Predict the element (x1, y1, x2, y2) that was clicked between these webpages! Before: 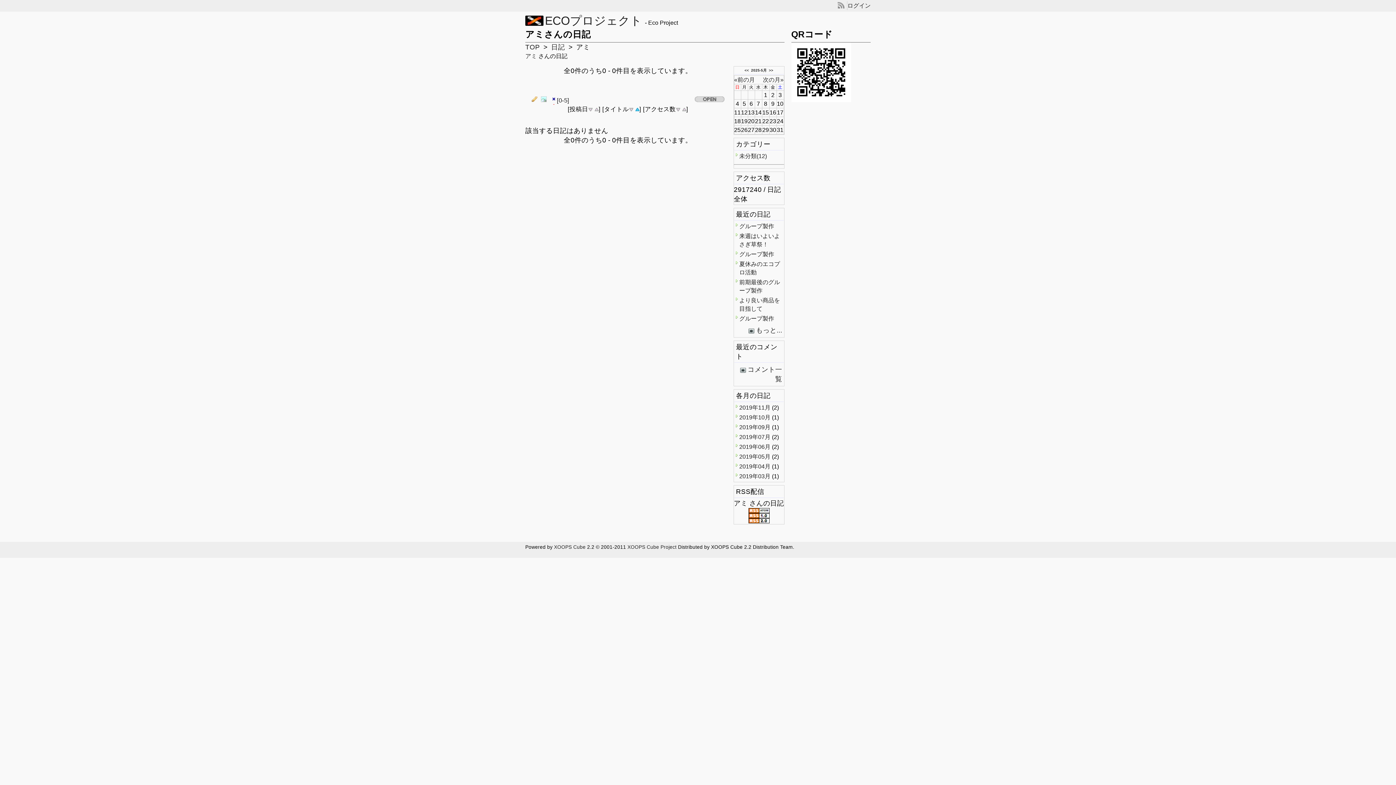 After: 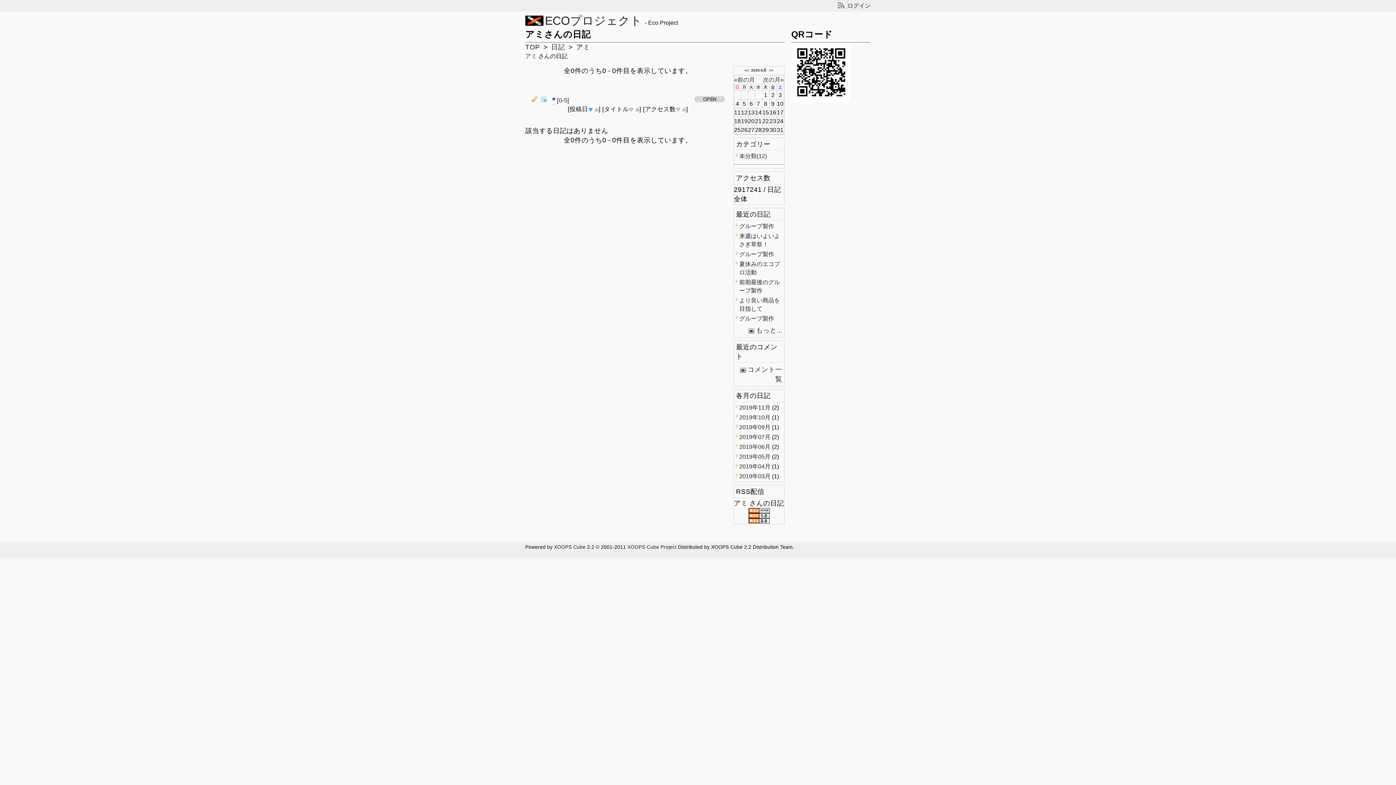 Action: label: >> bbox: (769, 68, 773, 72)